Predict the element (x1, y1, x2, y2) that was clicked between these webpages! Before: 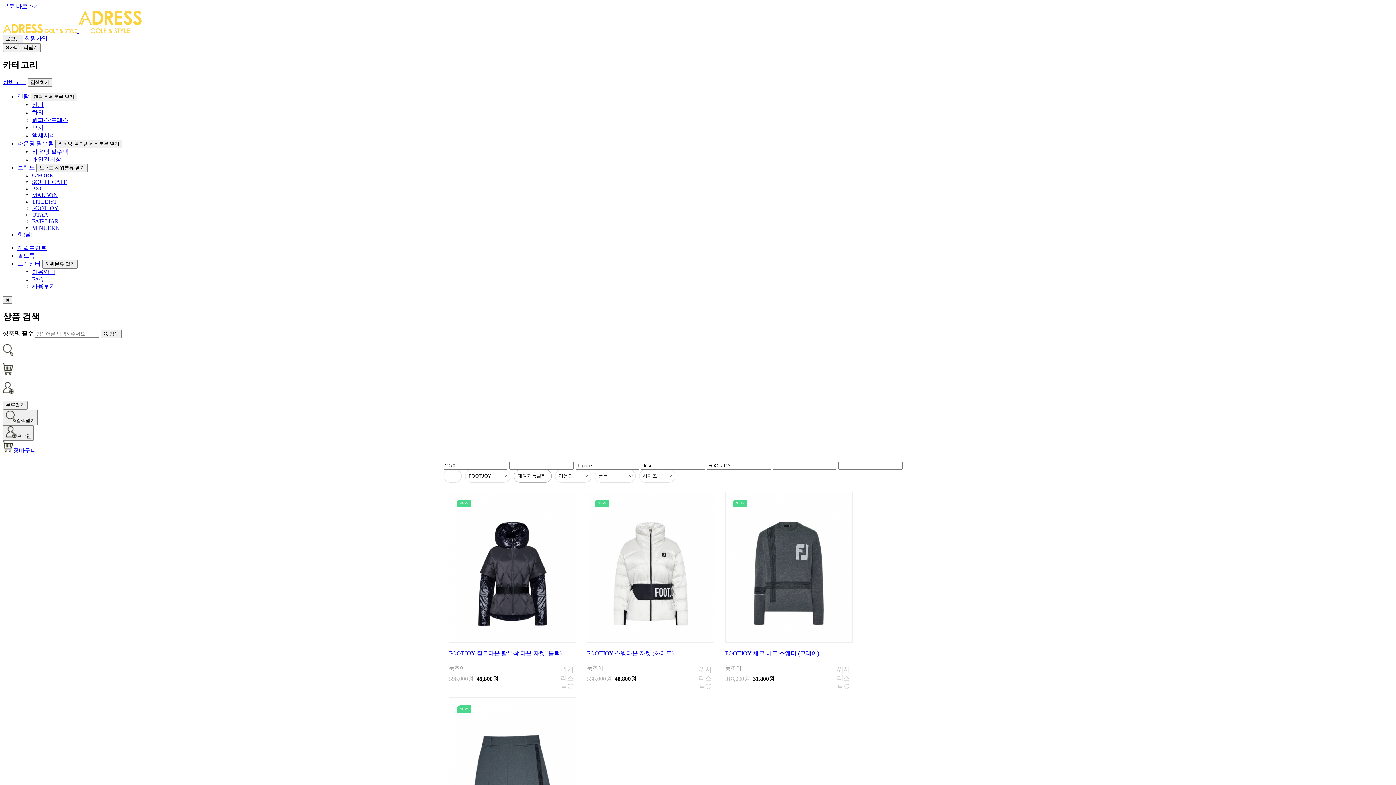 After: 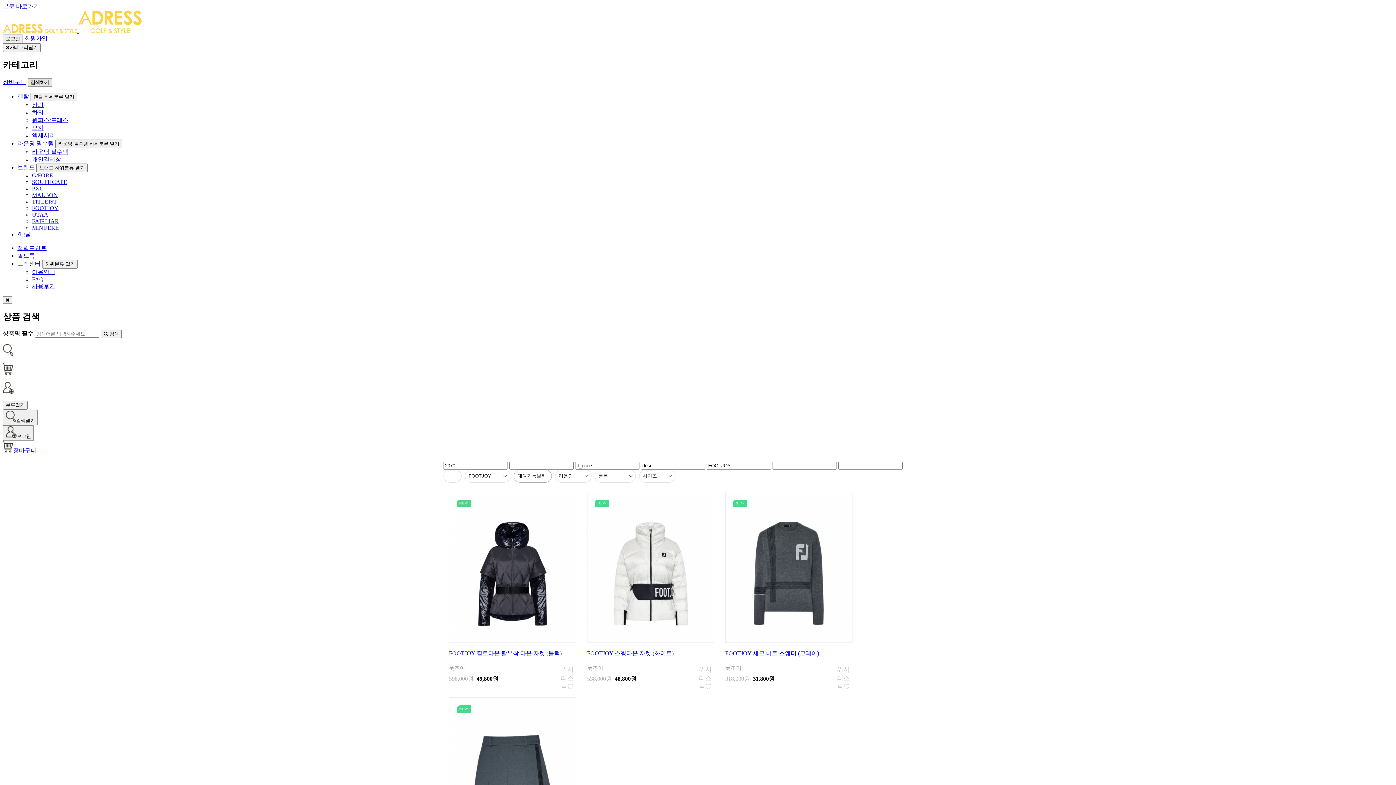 Action: bbox: (27, 78, 52, 86) label: 검색하기